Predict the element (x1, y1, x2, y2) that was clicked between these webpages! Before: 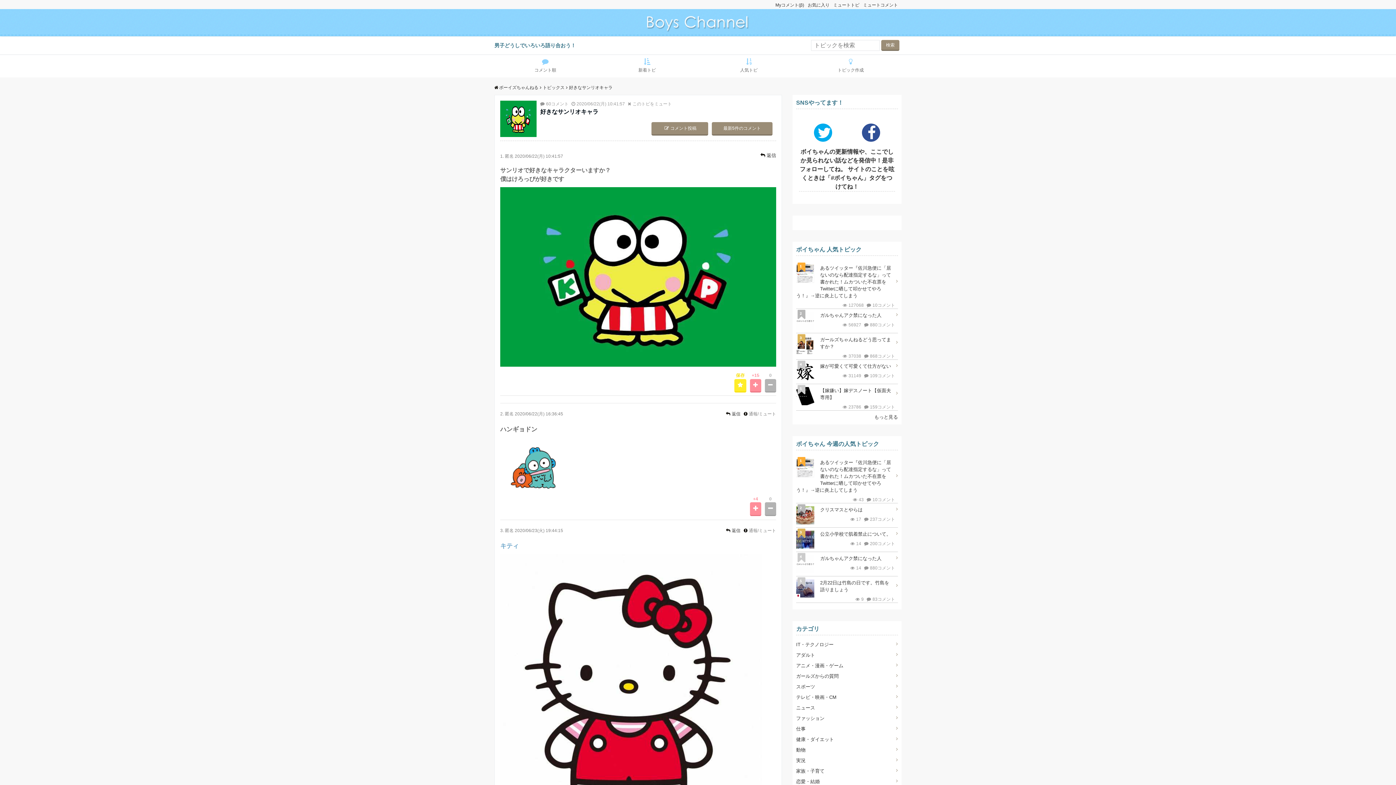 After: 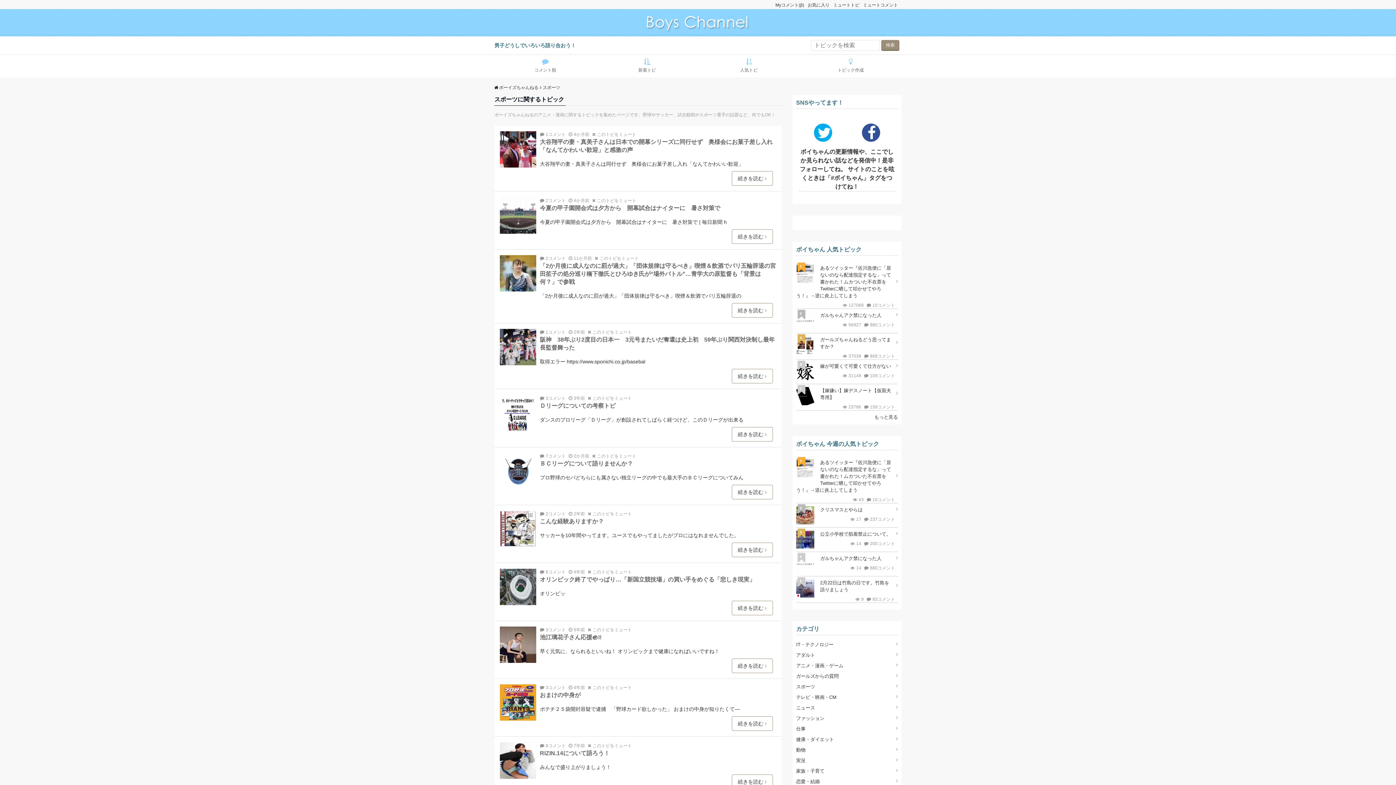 Action: bbox: (796, 683, 898, 690) label: スポーツ